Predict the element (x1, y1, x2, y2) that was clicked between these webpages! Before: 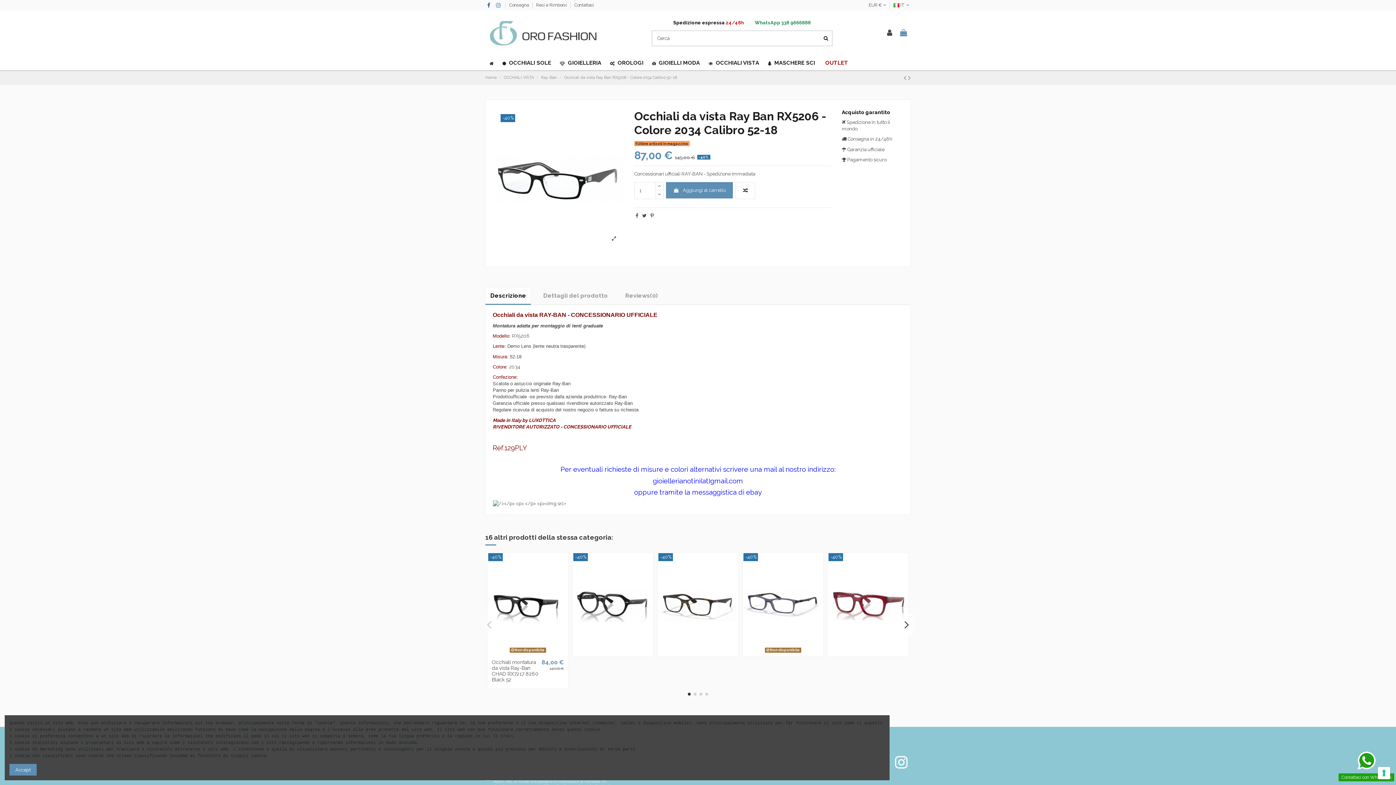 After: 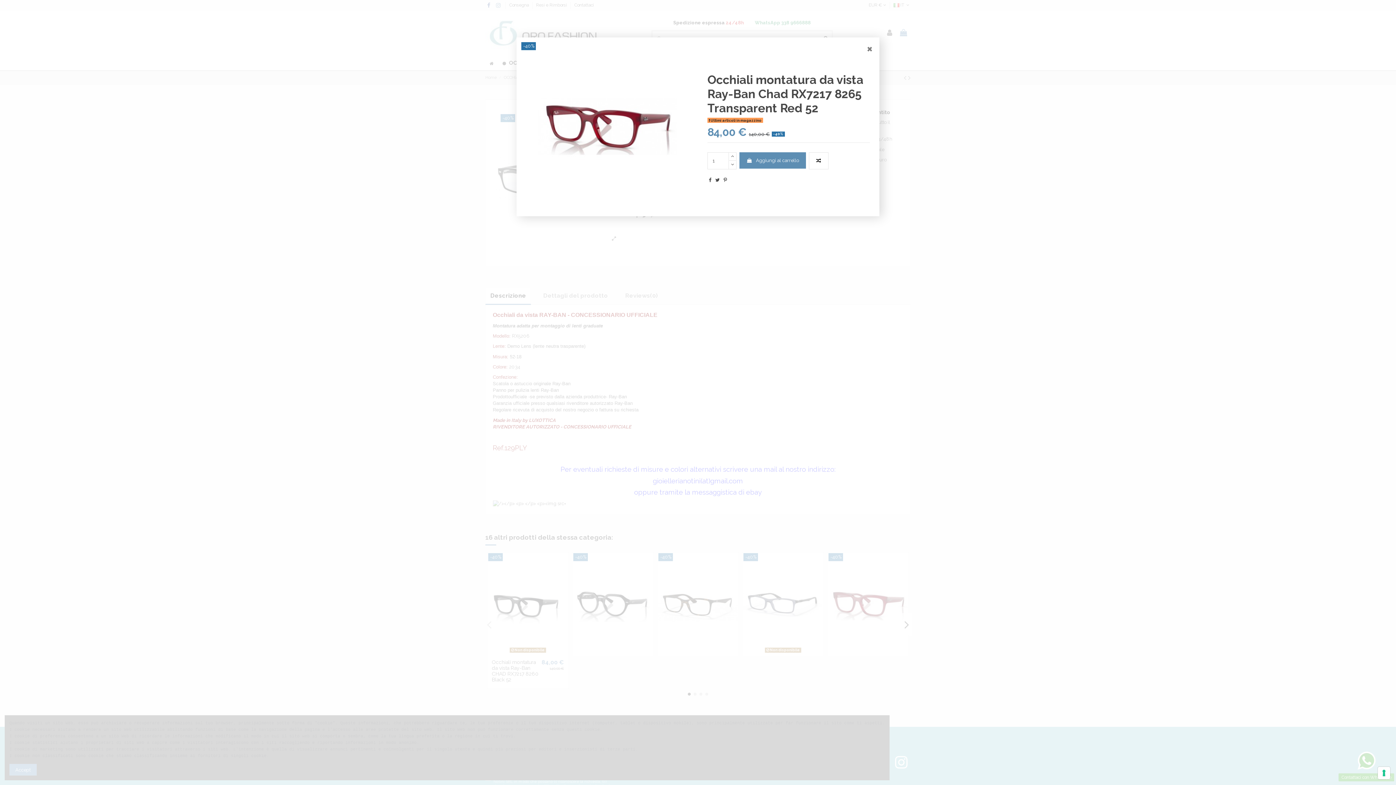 Action: bbox: (868, 648, 877, 658)